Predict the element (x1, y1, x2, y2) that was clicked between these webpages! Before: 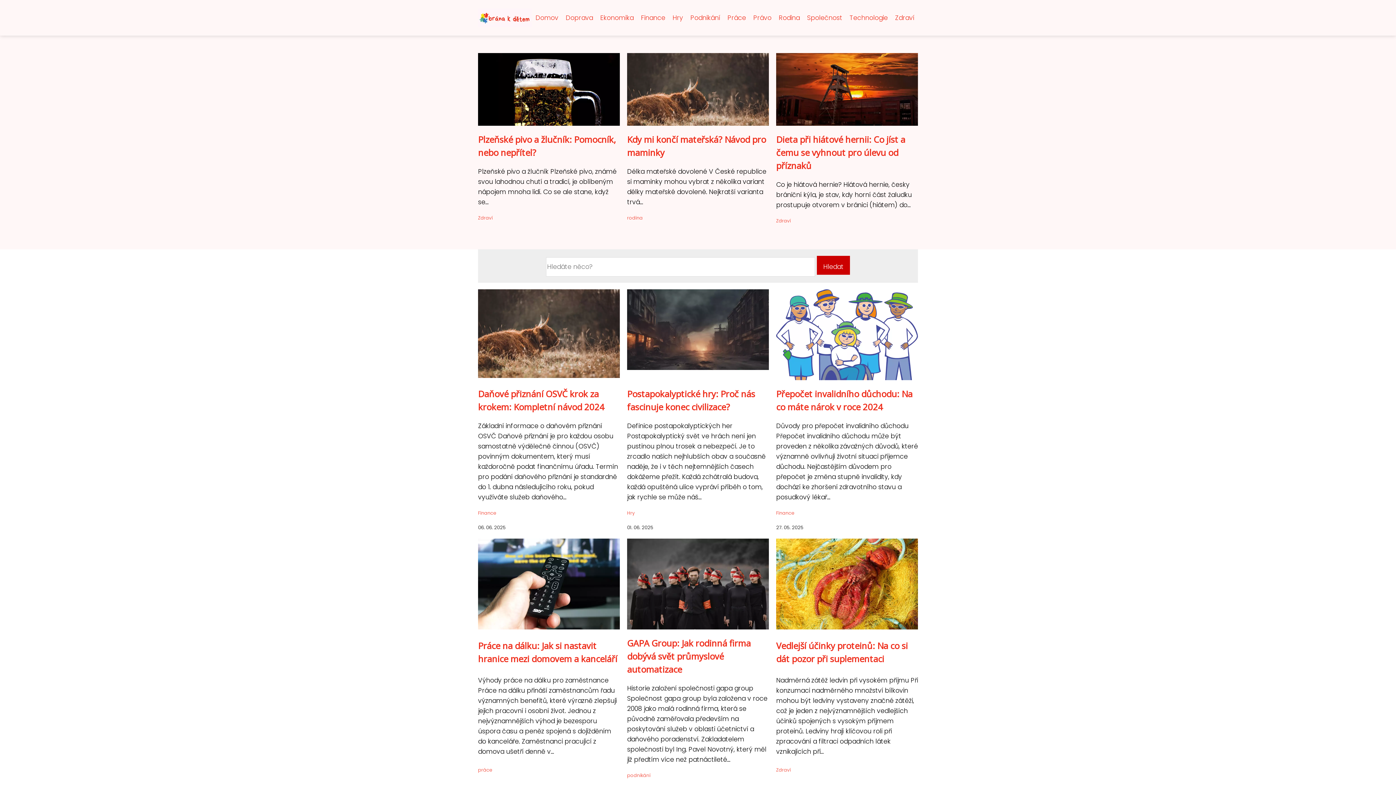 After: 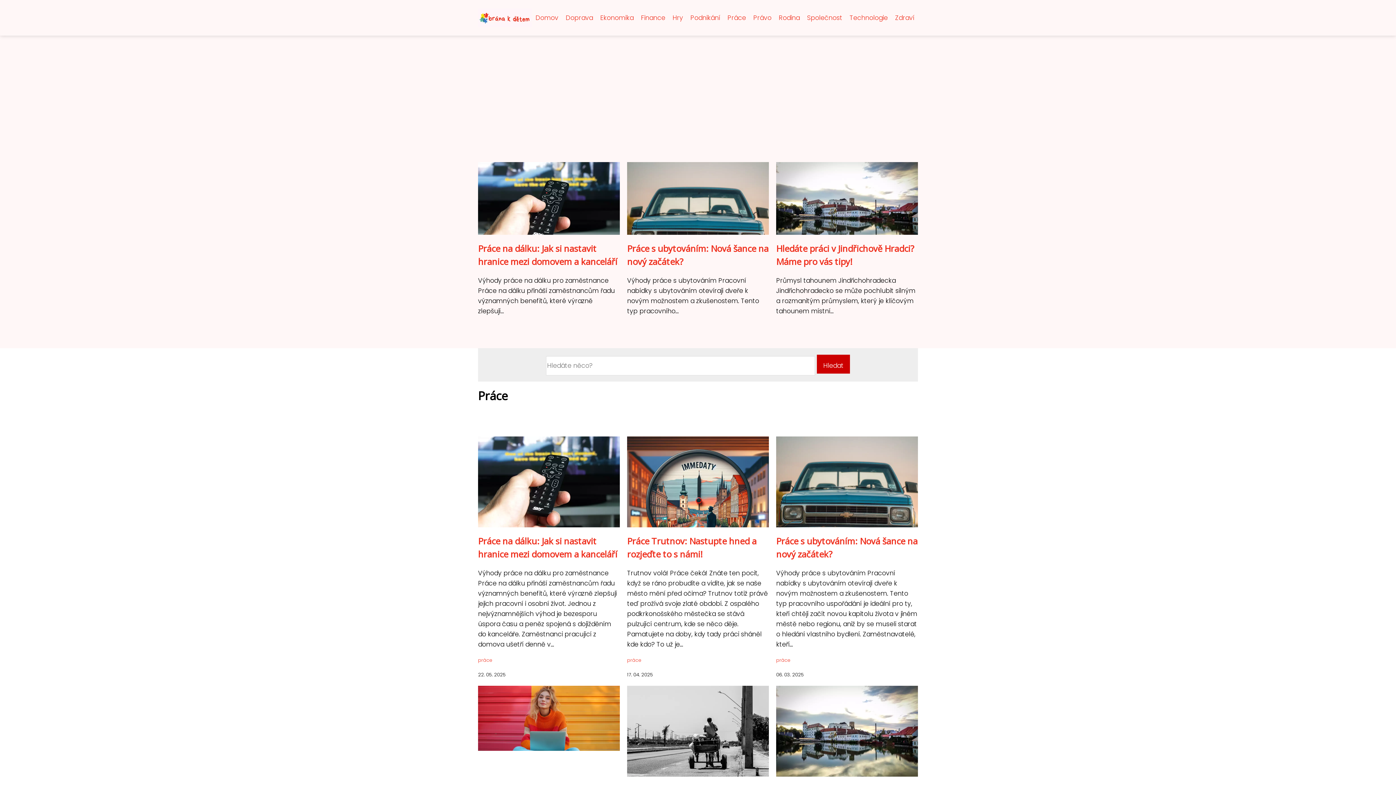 Action: label: práce bbox: (478, 767, 492, 773)